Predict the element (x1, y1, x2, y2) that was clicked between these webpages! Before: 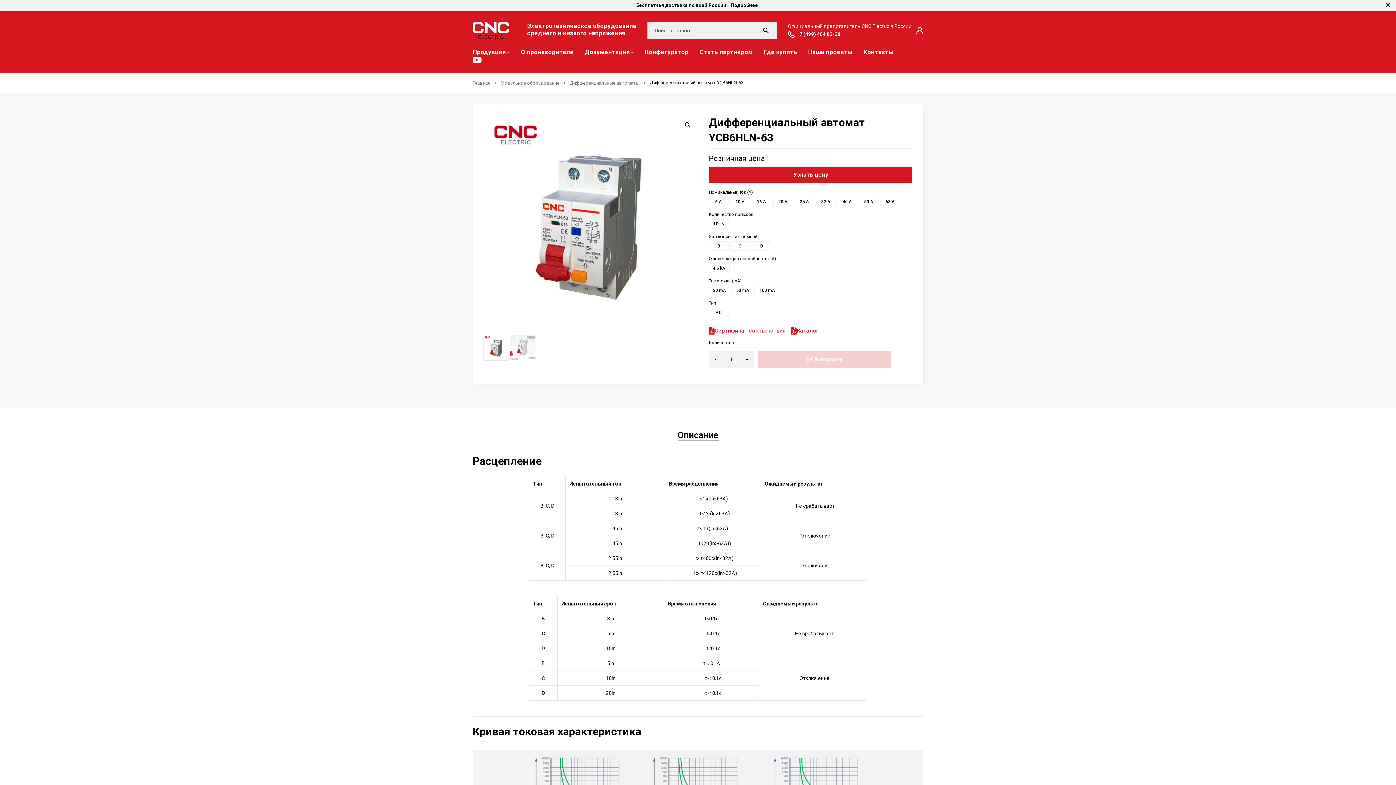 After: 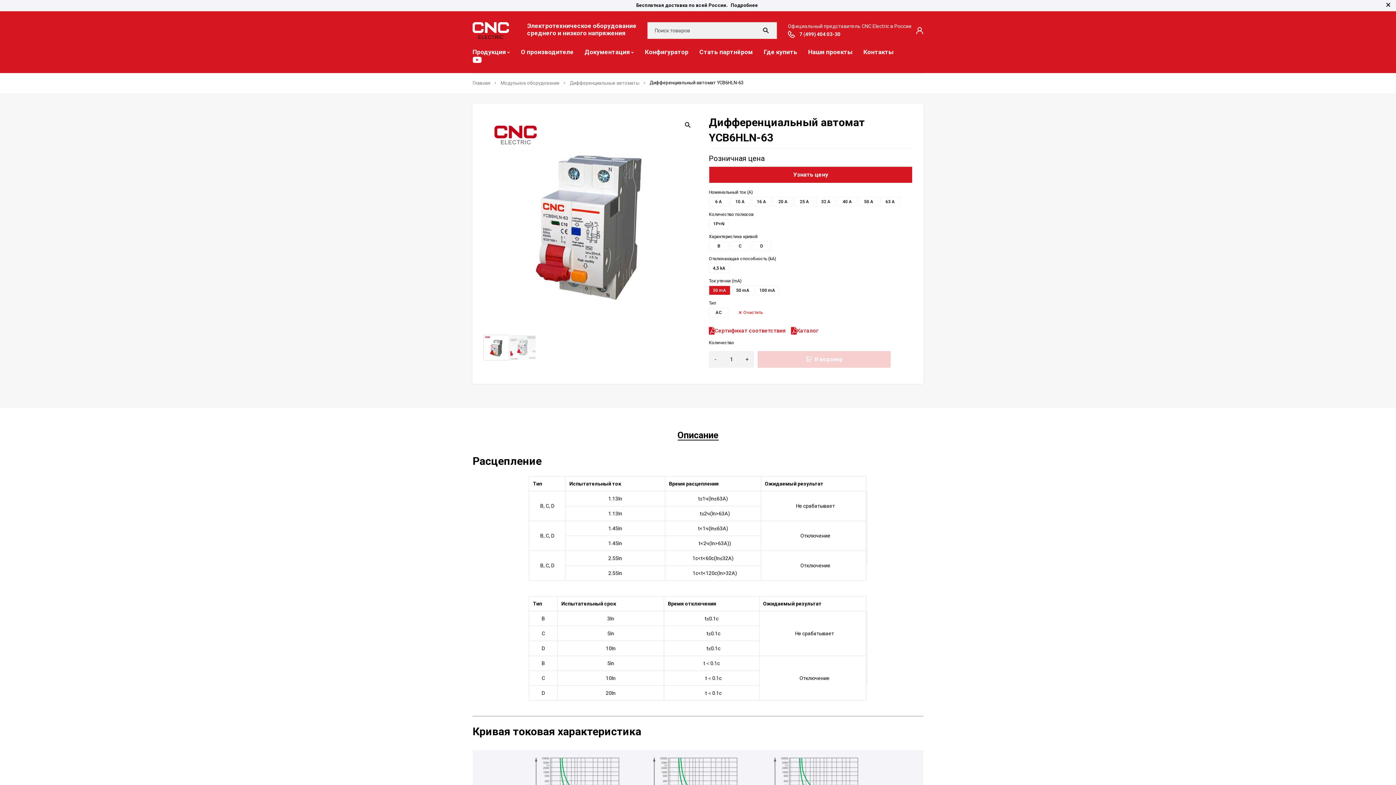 Action: bbox: (709, 285, 730, 295) label: 30 mA